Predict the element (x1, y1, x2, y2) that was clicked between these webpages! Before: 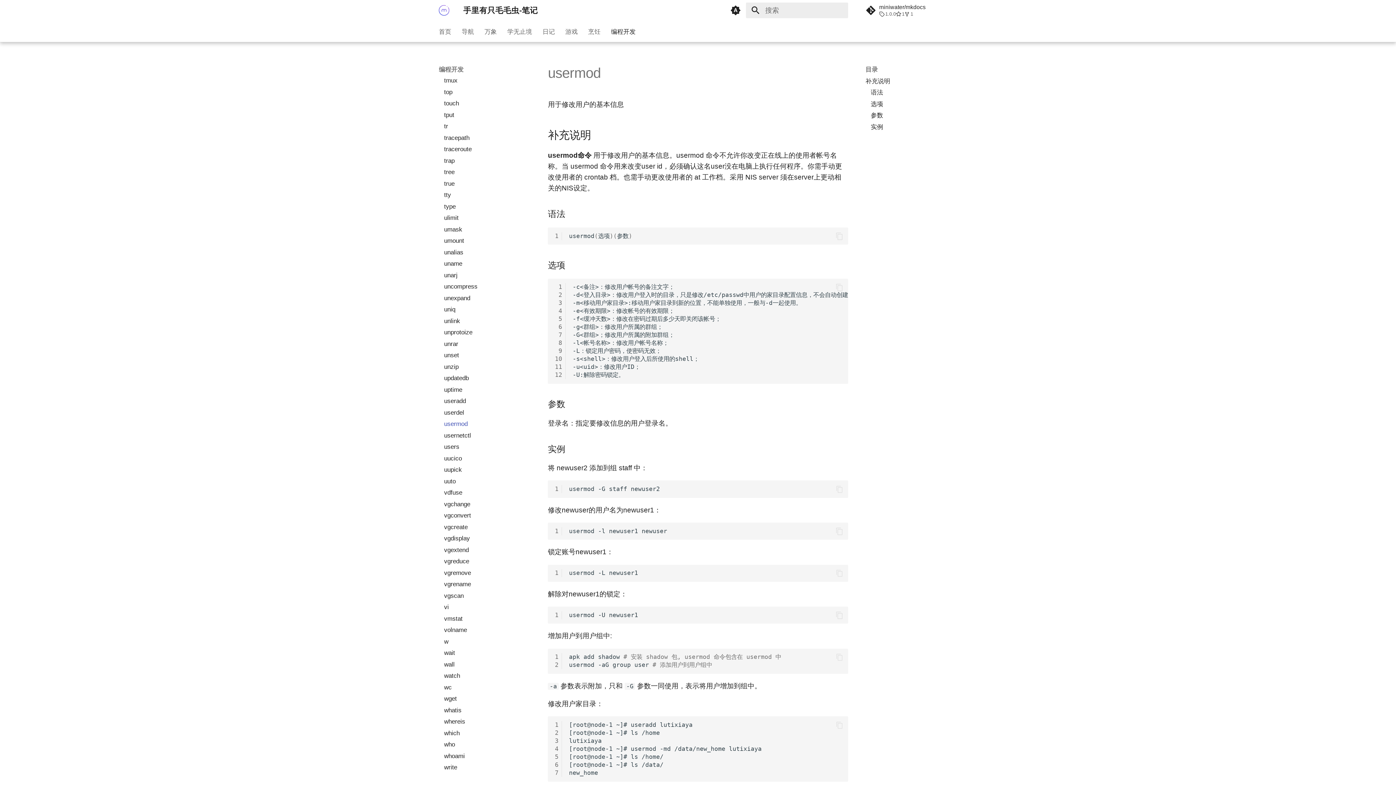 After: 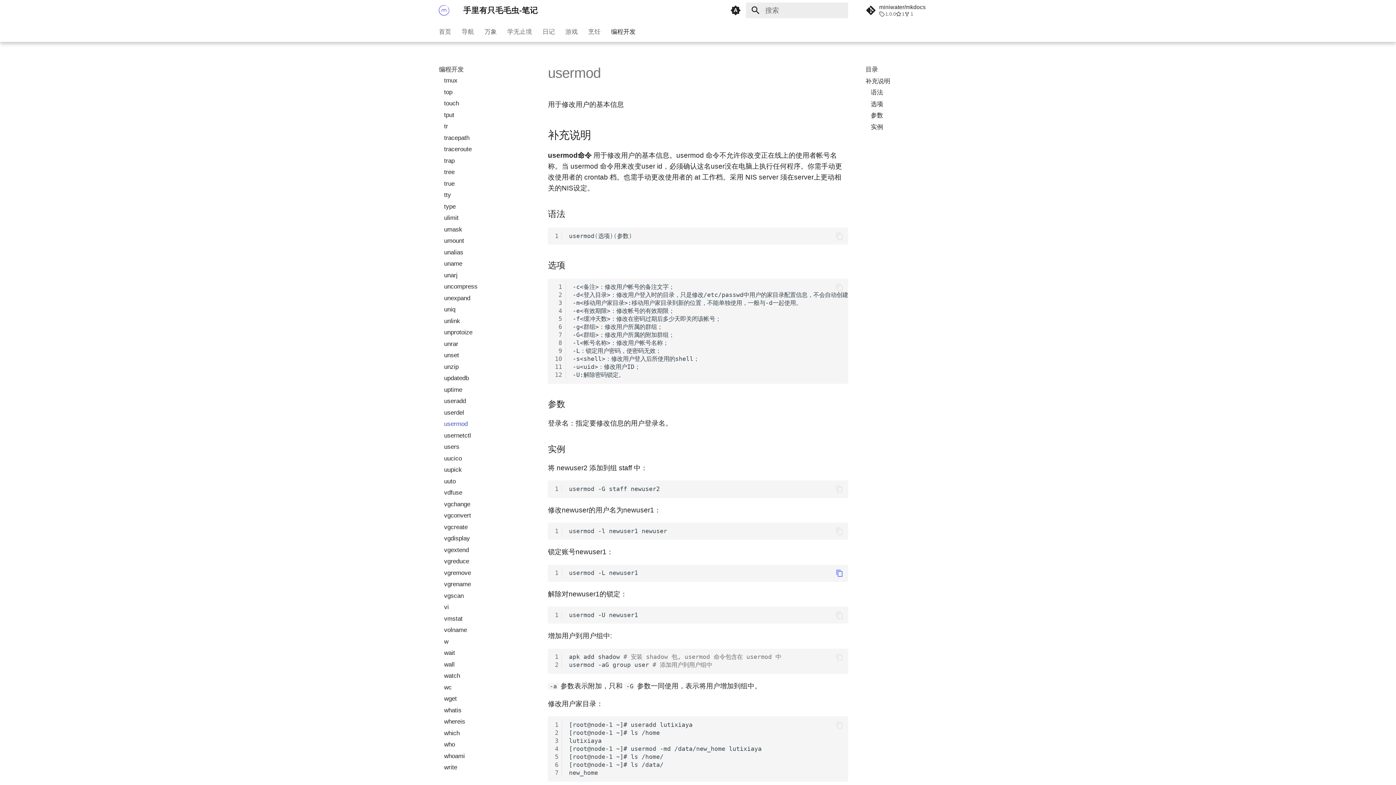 Action: bbox: (834, 568, 844, 578)